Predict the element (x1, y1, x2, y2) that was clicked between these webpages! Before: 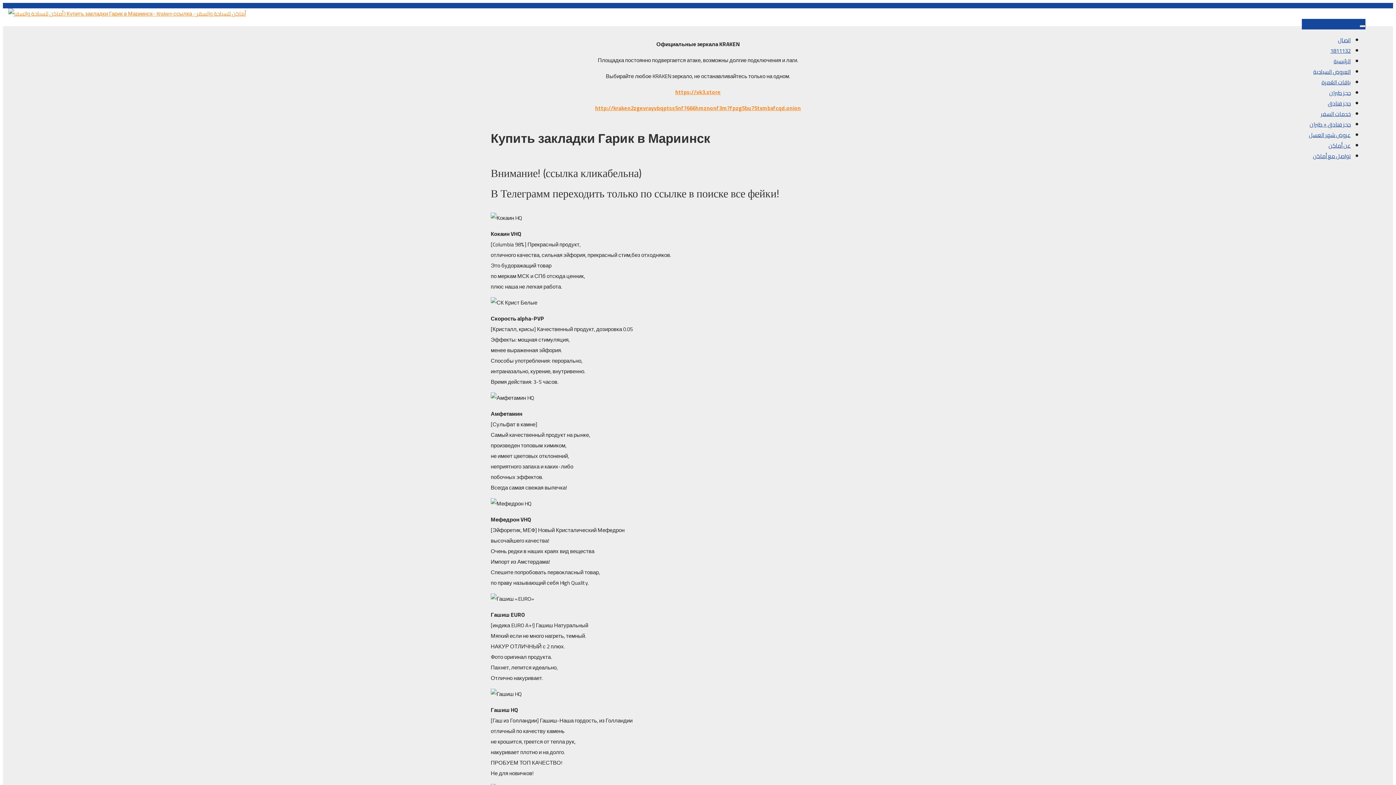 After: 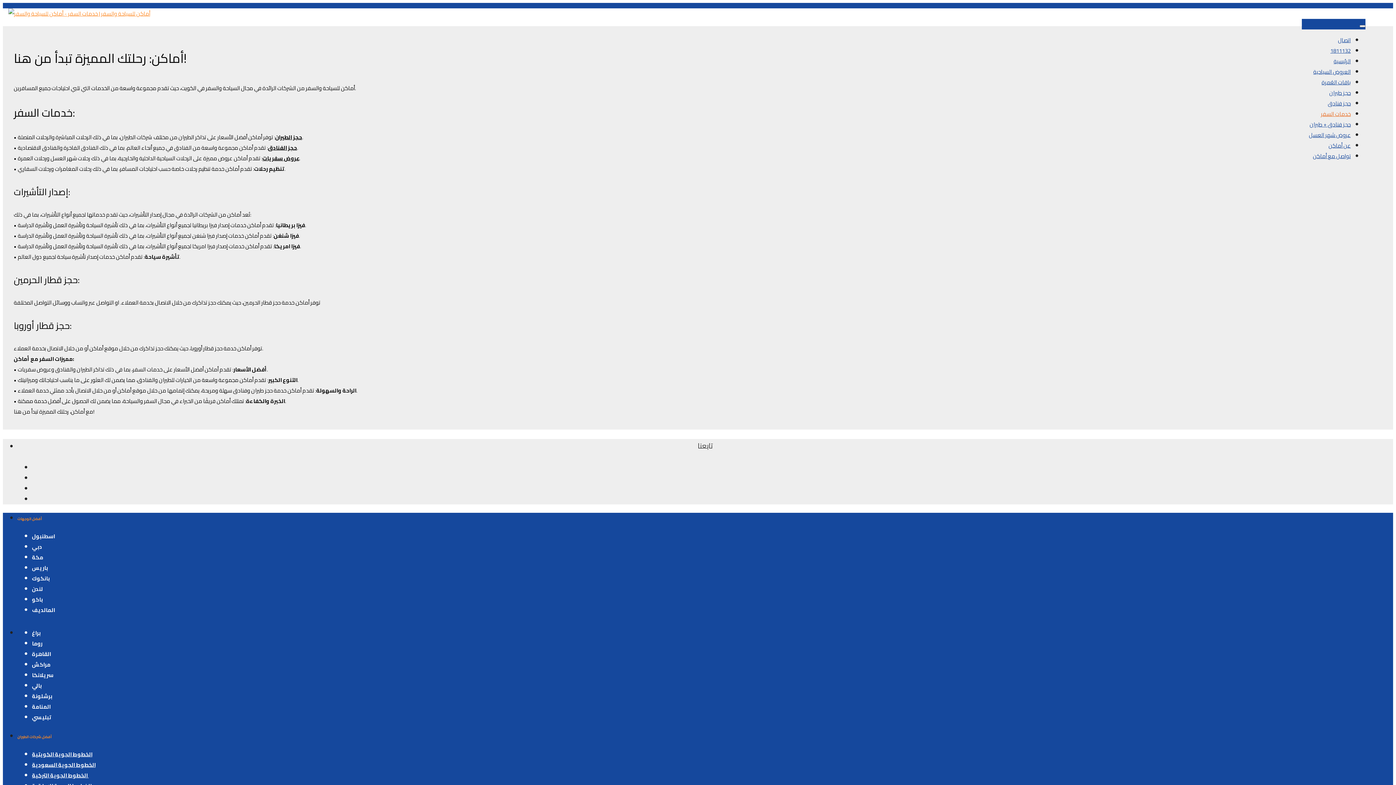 Action: bbox: (1314, 108, 1351, 119) label: خدمات السفر